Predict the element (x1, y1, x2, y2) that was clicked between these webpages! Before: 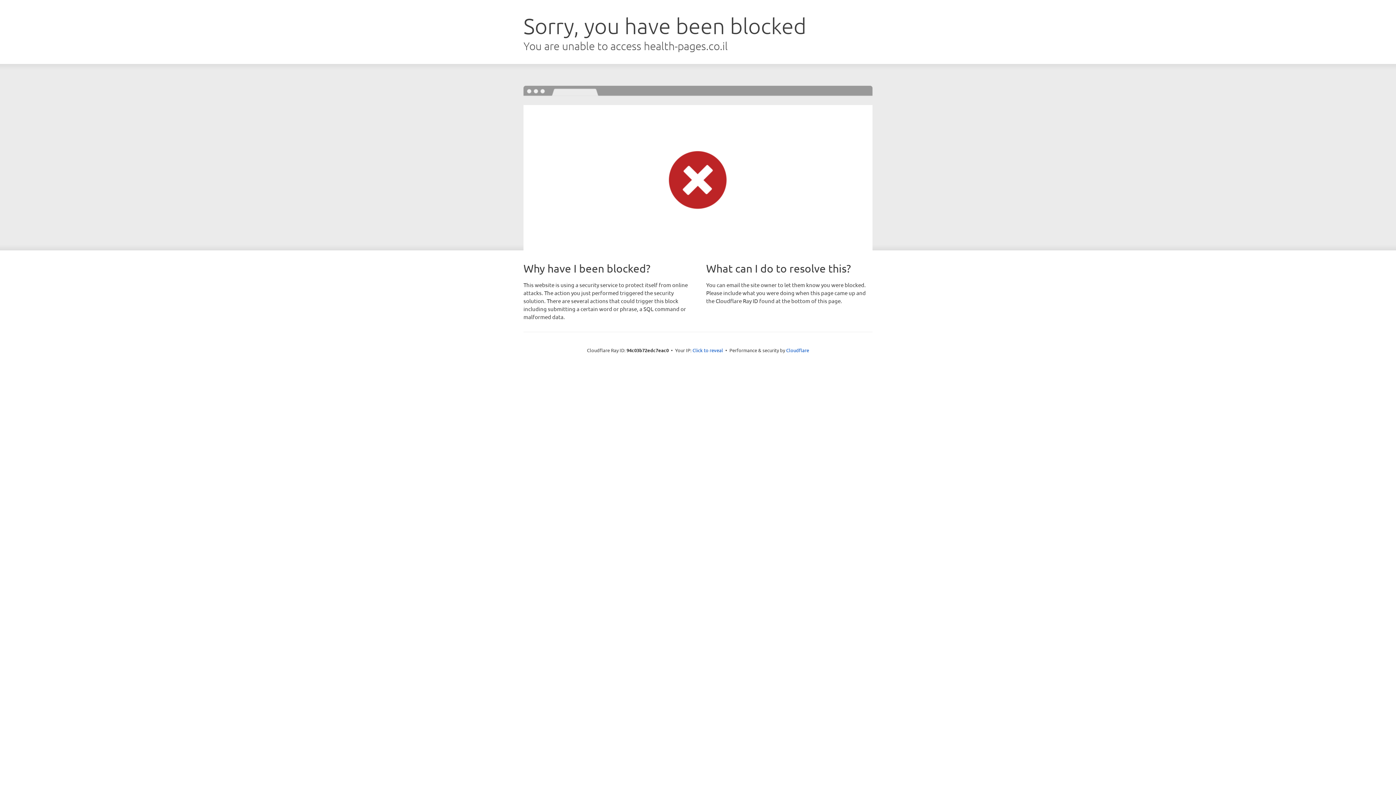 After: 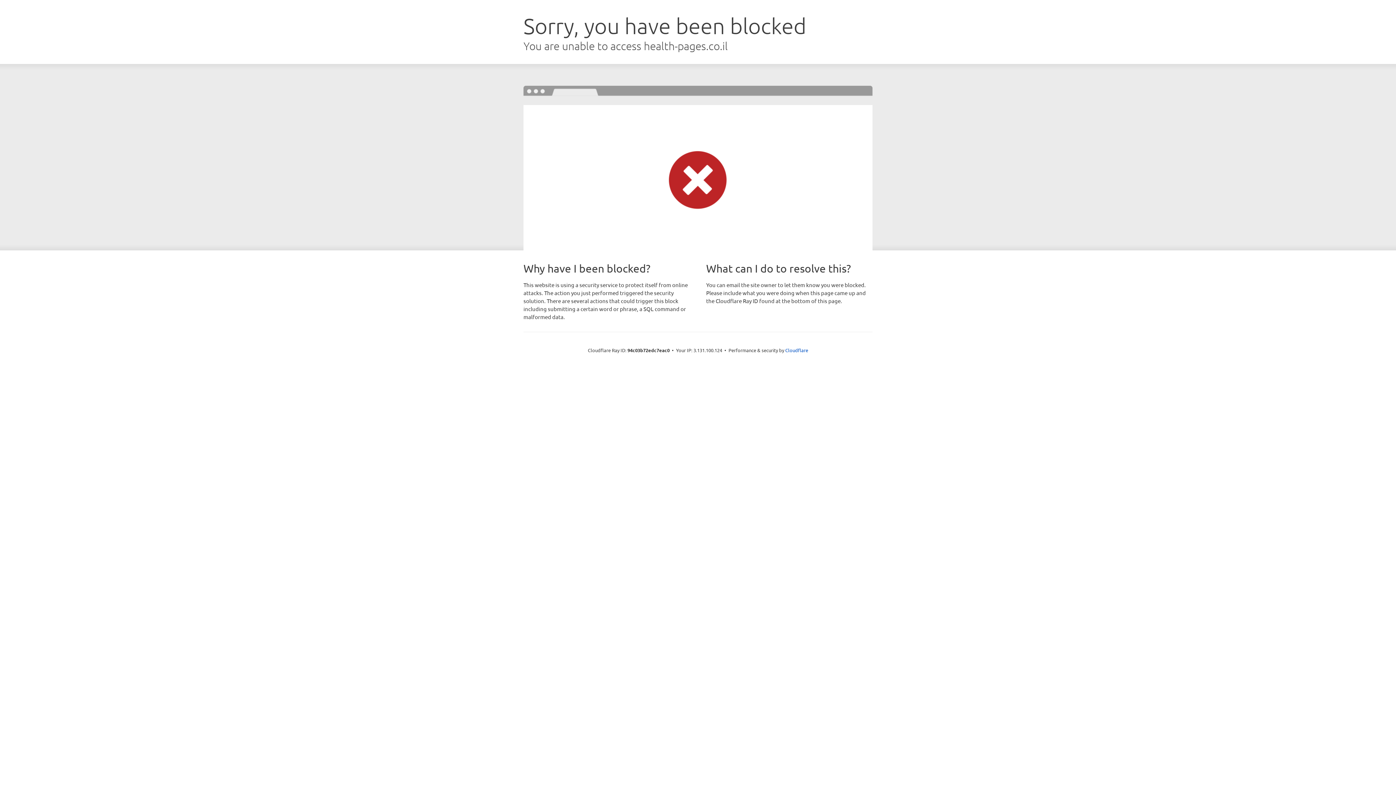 Action: label: Click to reveal bbox: (692, 346, 723, 353)